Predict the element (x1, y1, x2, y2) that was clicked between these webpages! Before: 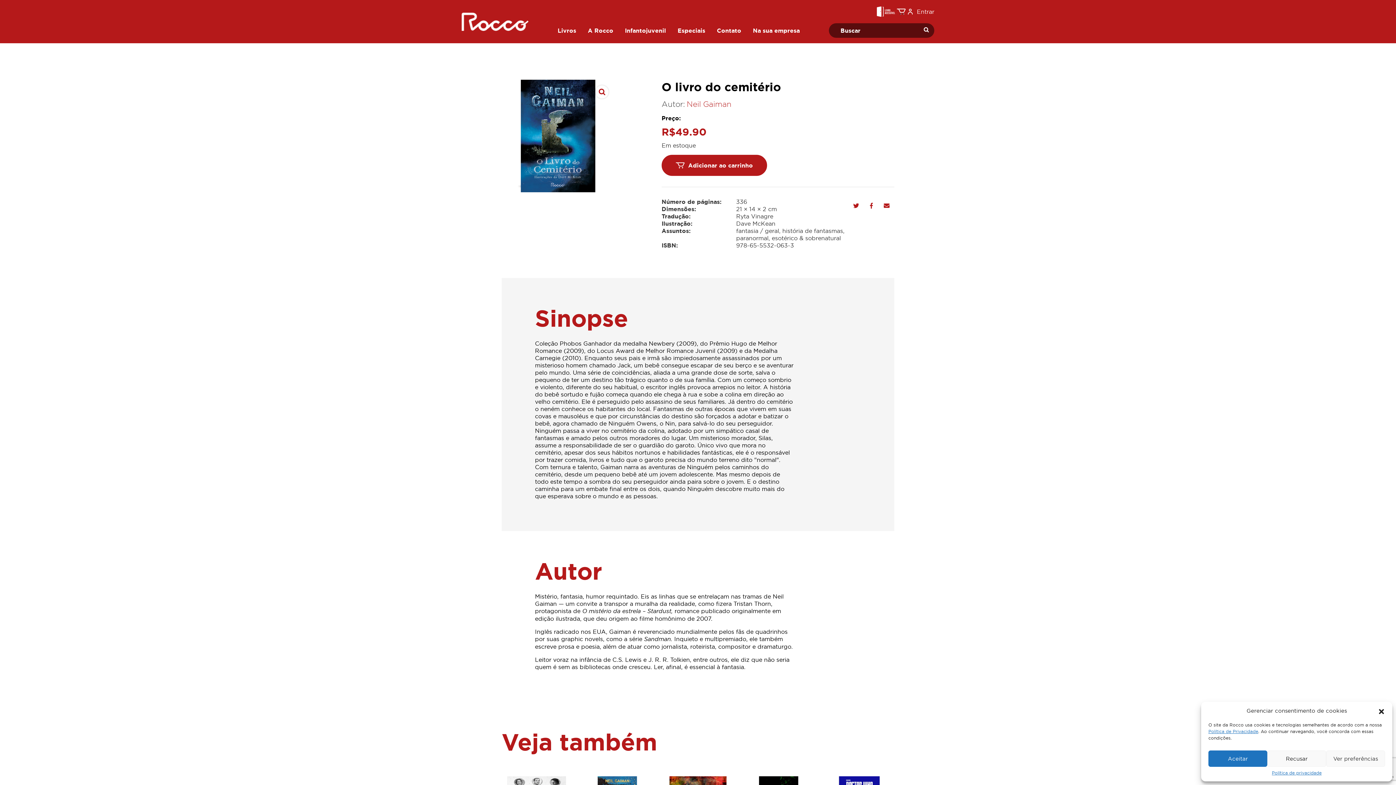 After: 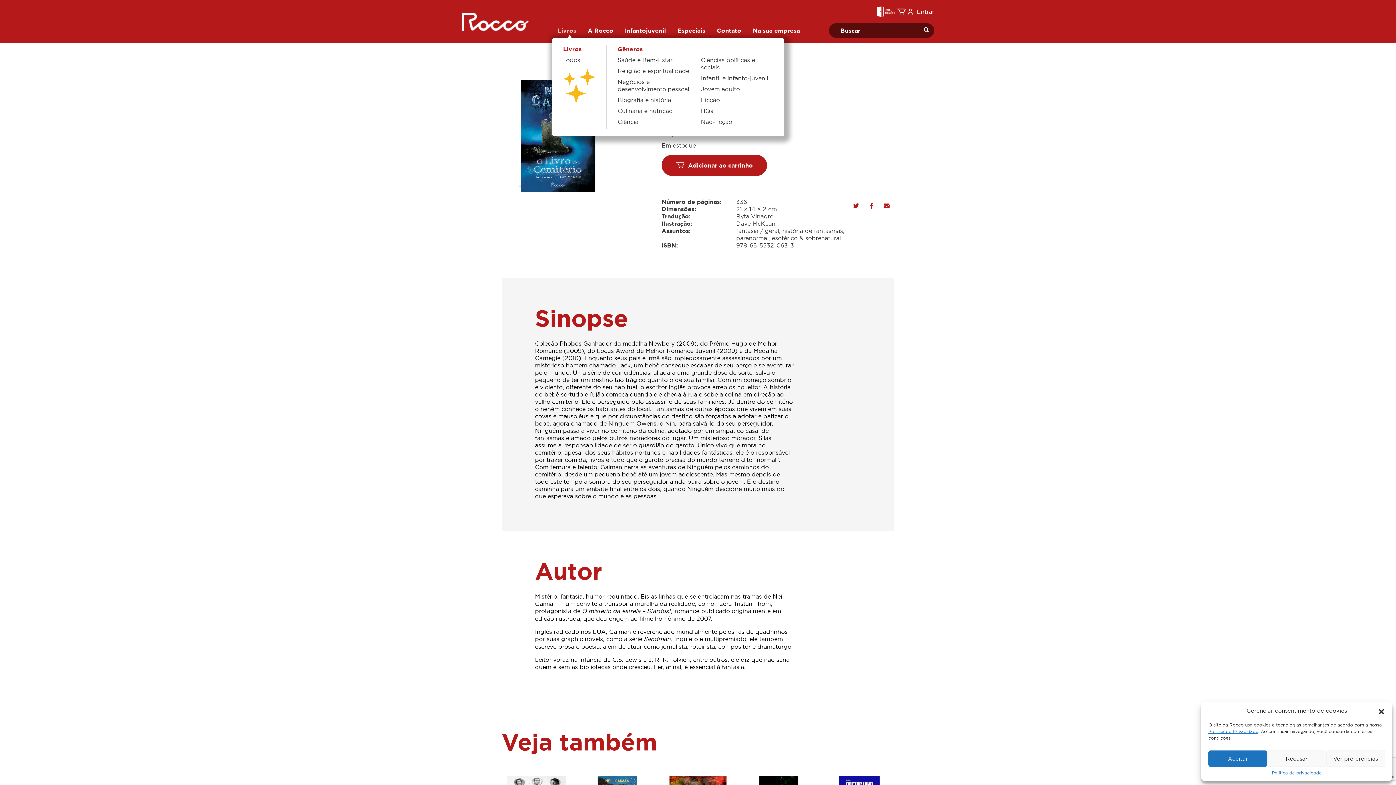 Action: bbox: (552, 24, 582, 37) label: Livros